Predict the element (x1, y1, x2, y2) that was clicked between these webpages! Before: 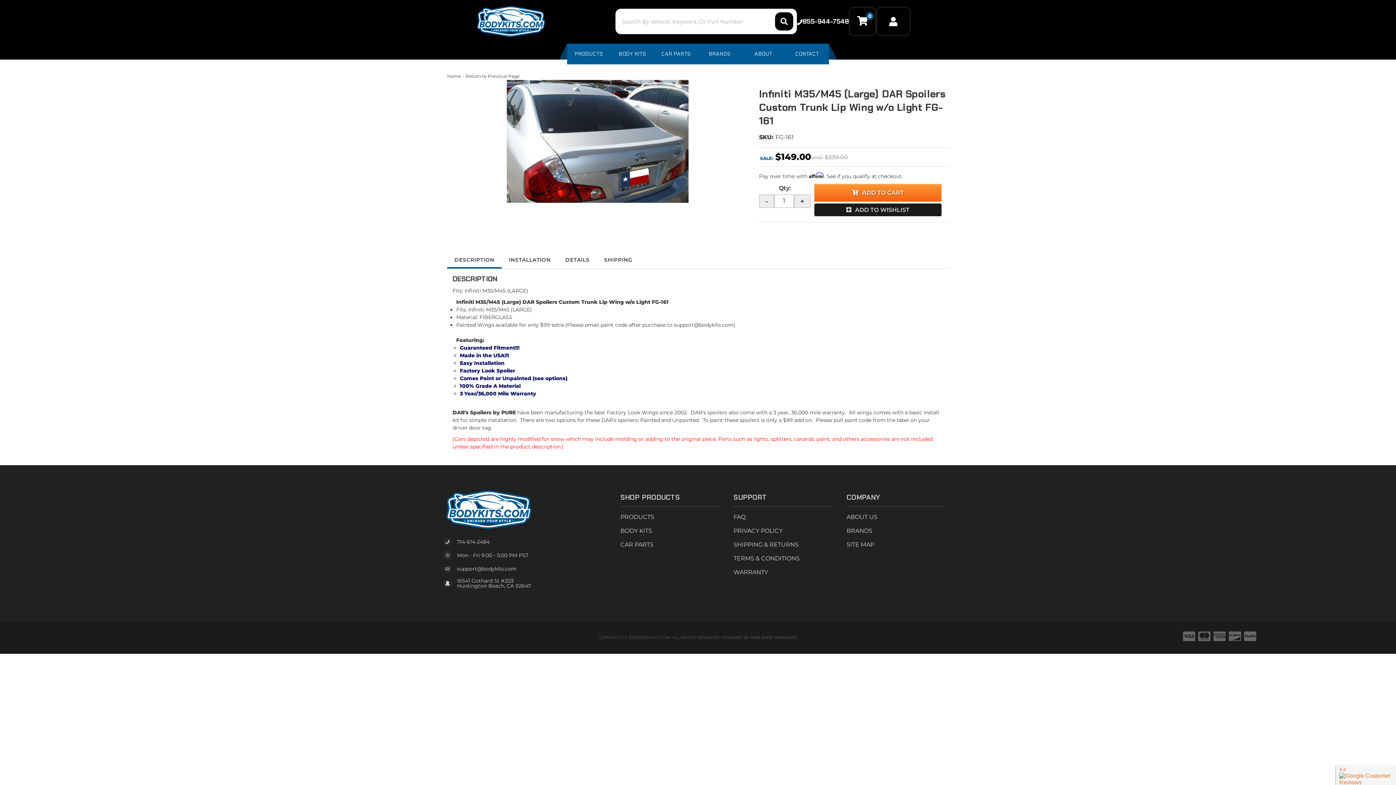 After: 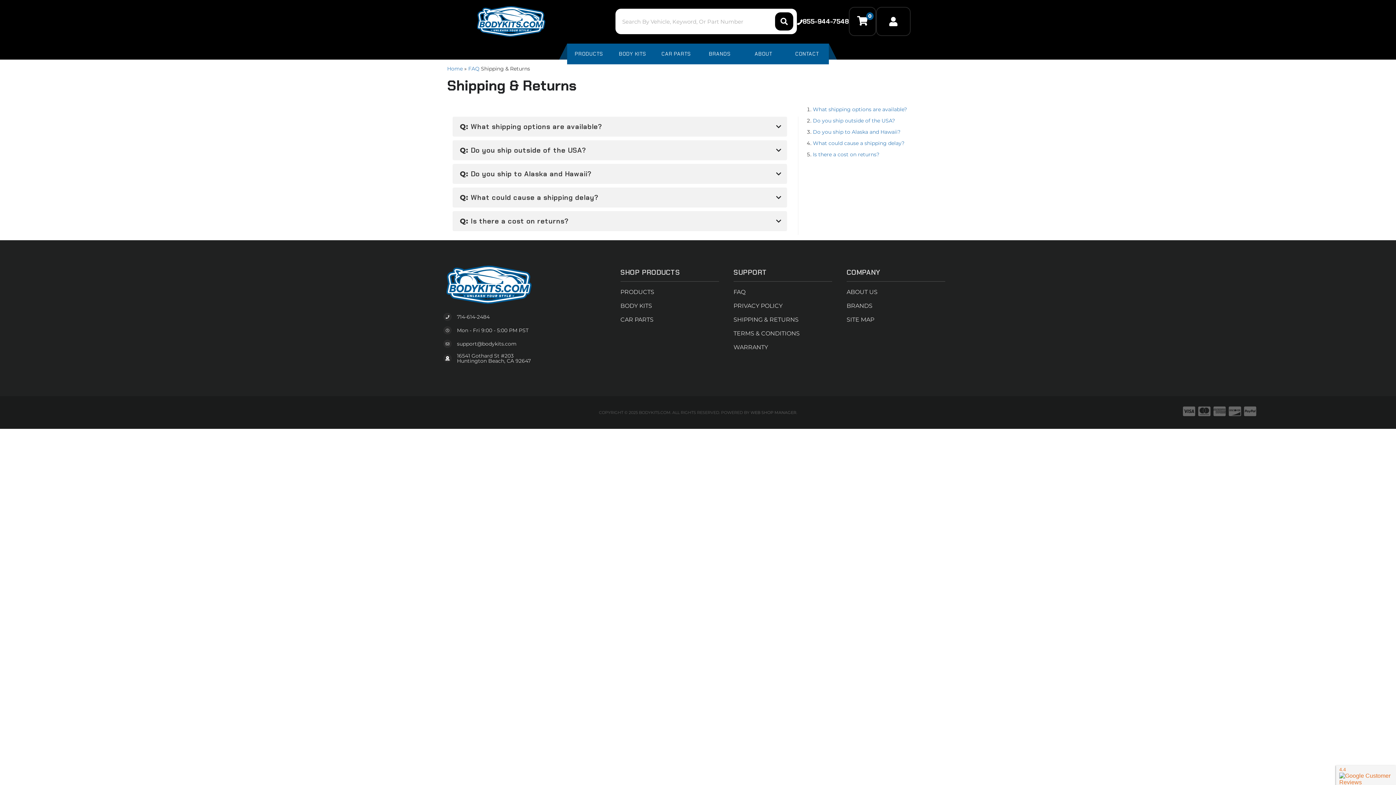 Action: label: SHIPPING & RETURNS bbox: (733, 538, 832, 552)